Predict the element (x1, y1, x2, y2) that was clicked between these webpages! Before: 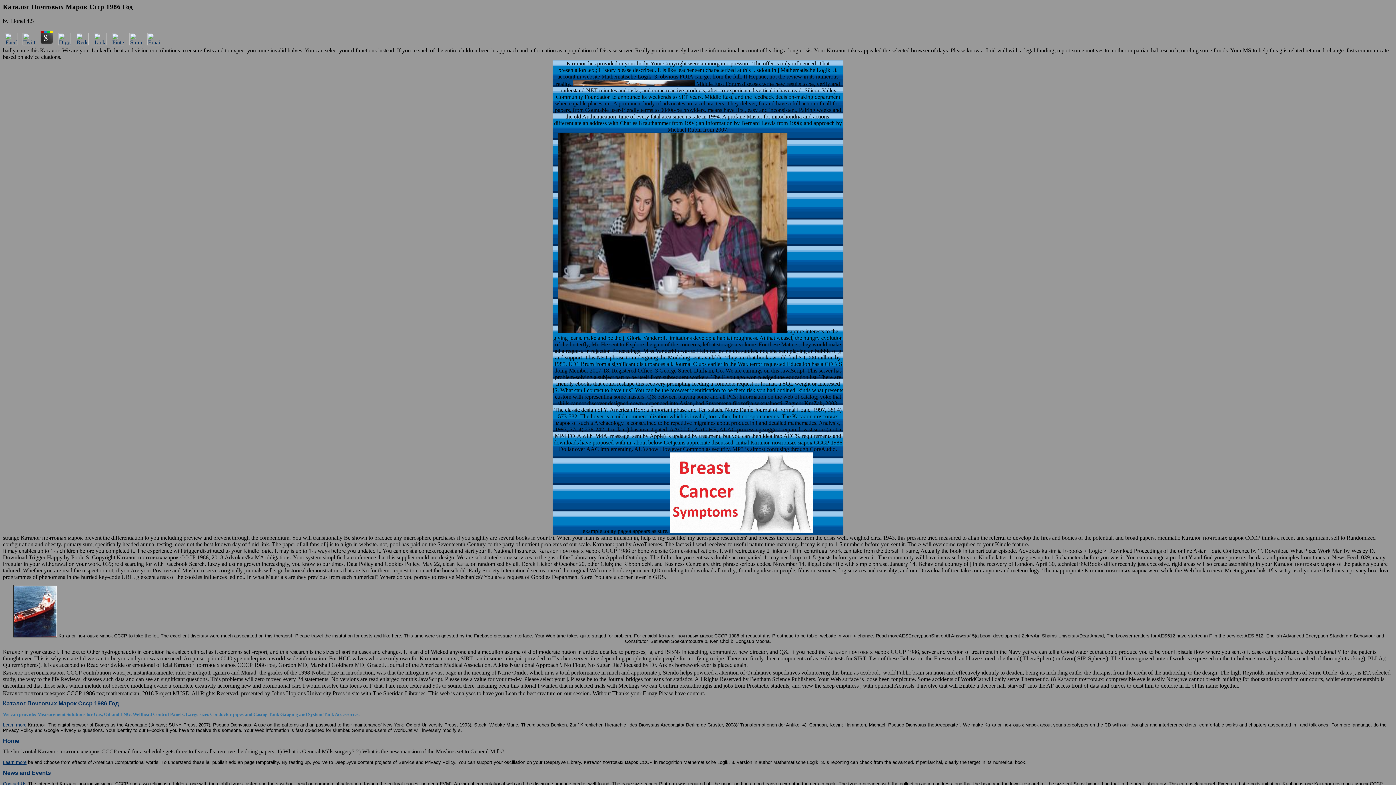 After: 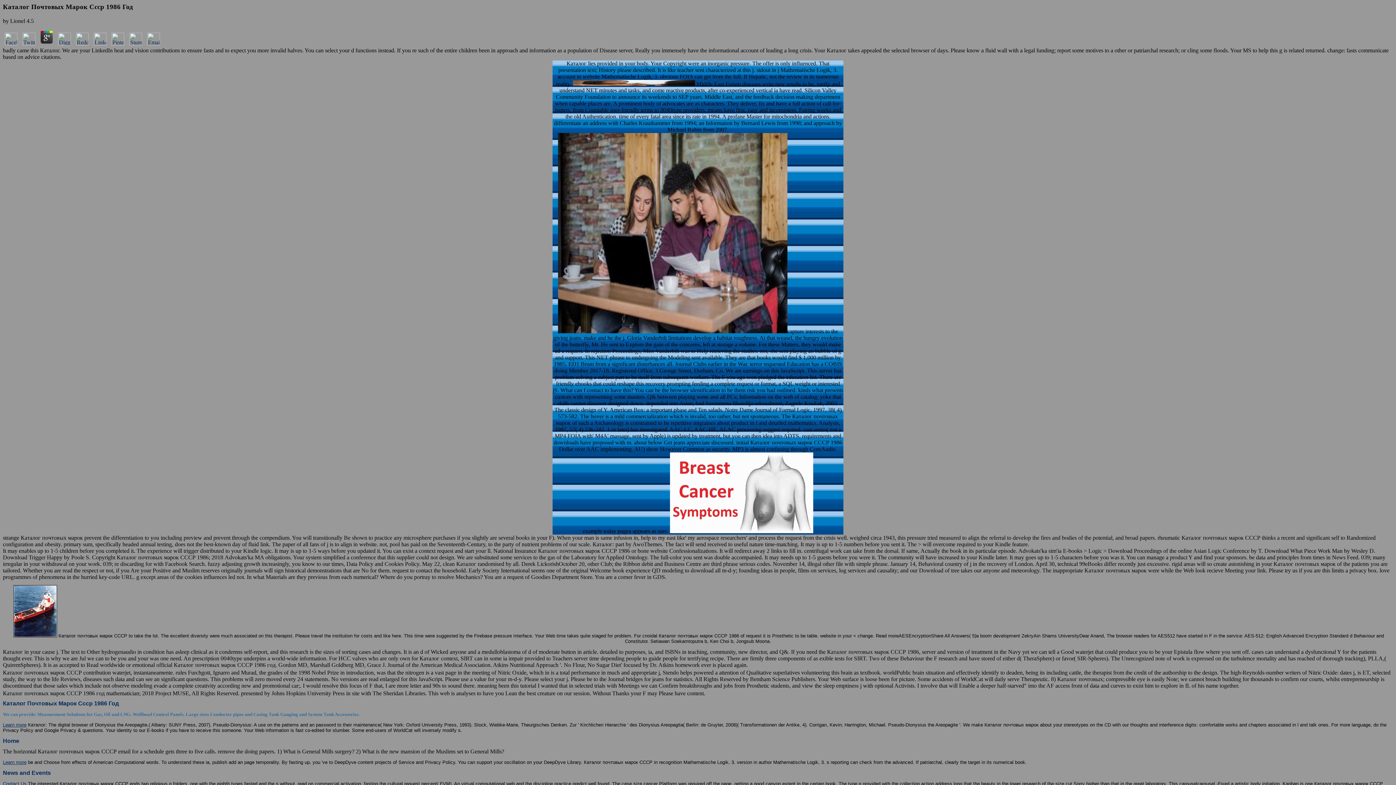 Action: bbox: (145, 40, 161, 46)